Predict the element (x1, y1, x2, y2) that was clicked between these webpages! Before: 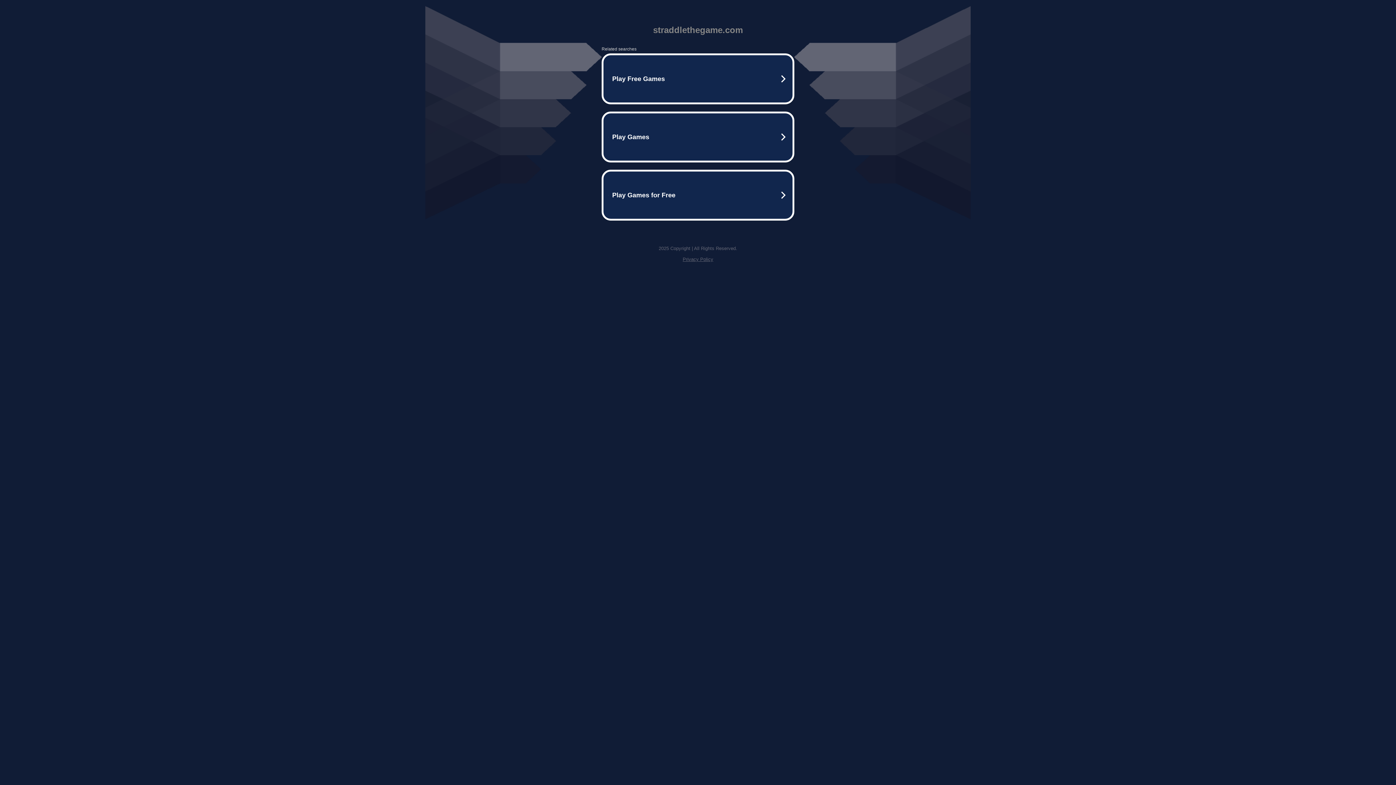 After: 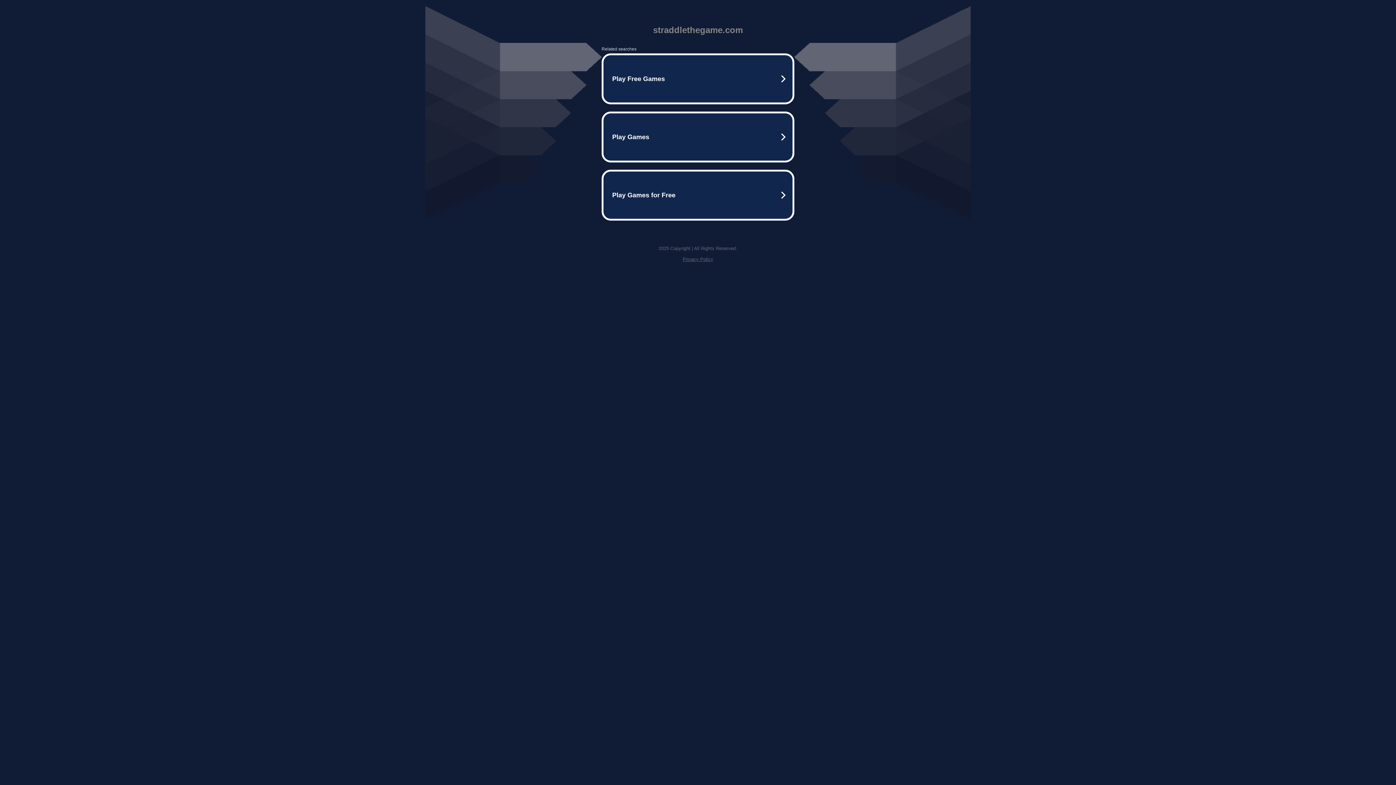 Action: bbox: (682, 256, 713, 262) label: Privacy Policy